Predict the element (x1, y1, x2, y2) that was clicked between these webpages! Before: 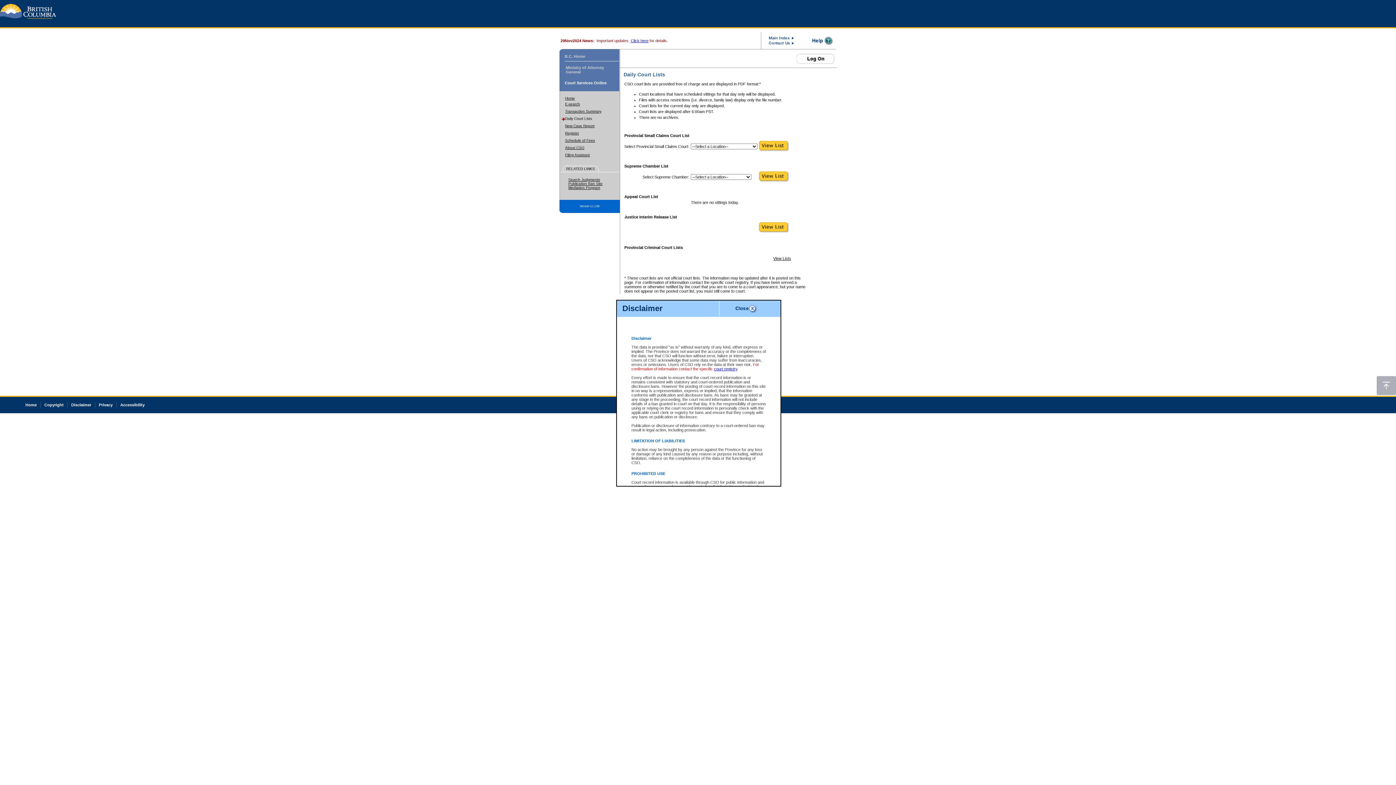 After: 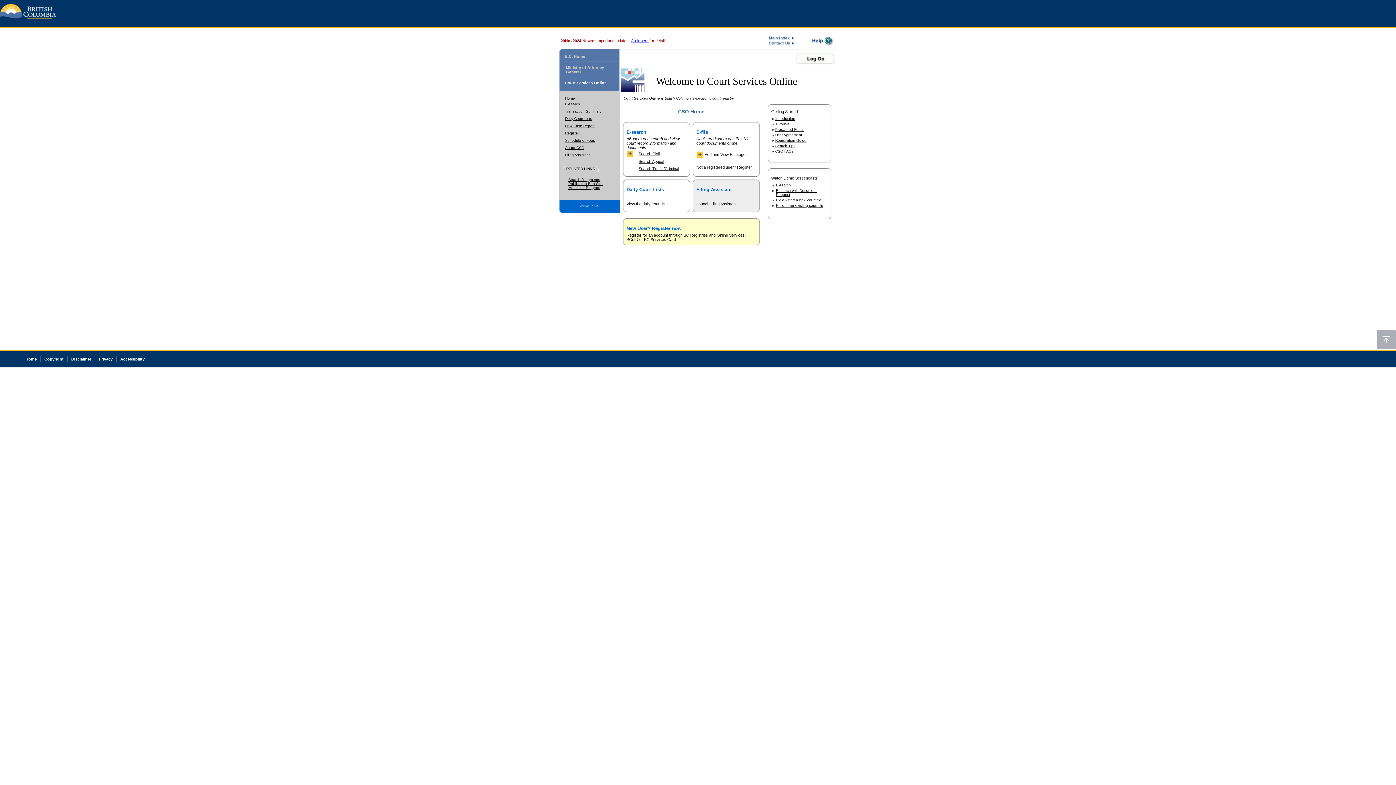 Action: label: Court Services Online bbox: (564, 80, 606, 85)